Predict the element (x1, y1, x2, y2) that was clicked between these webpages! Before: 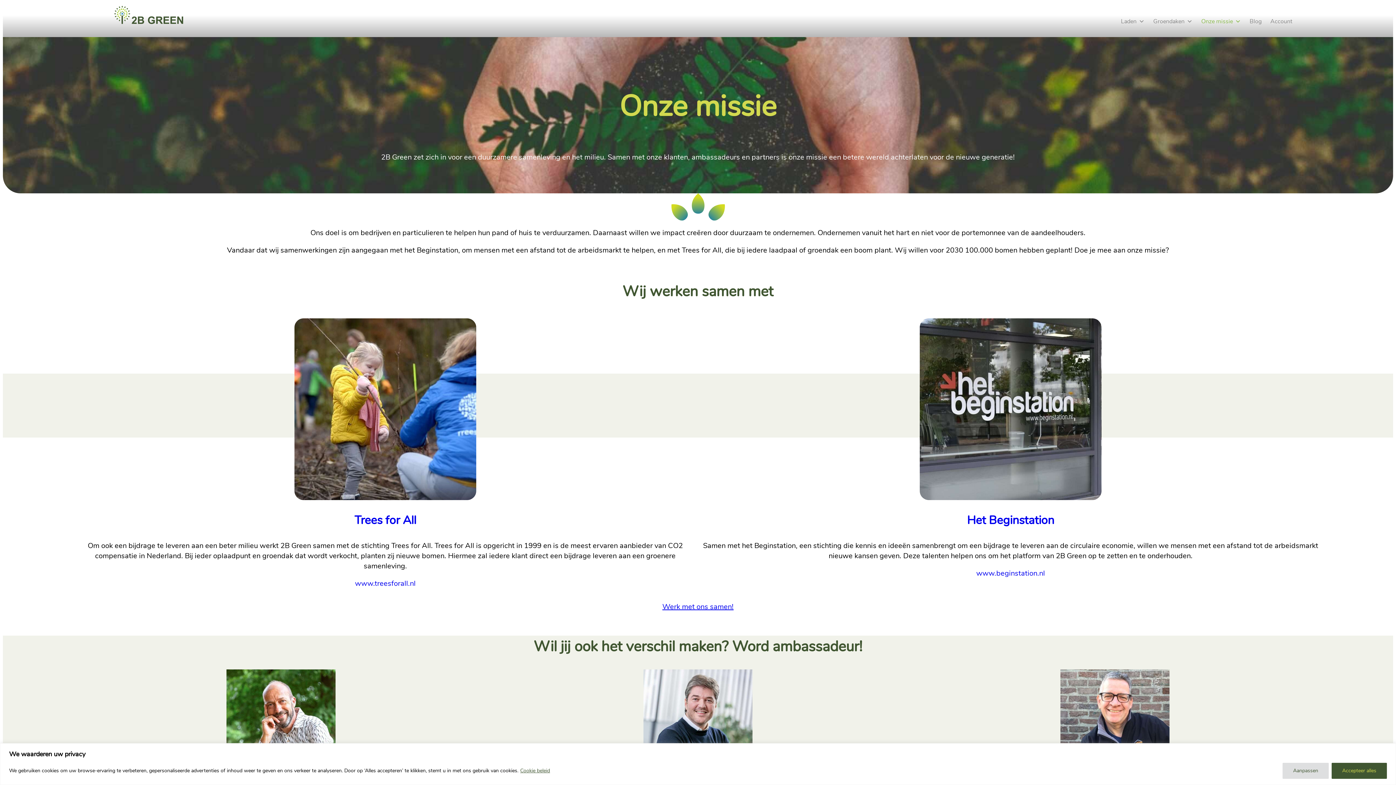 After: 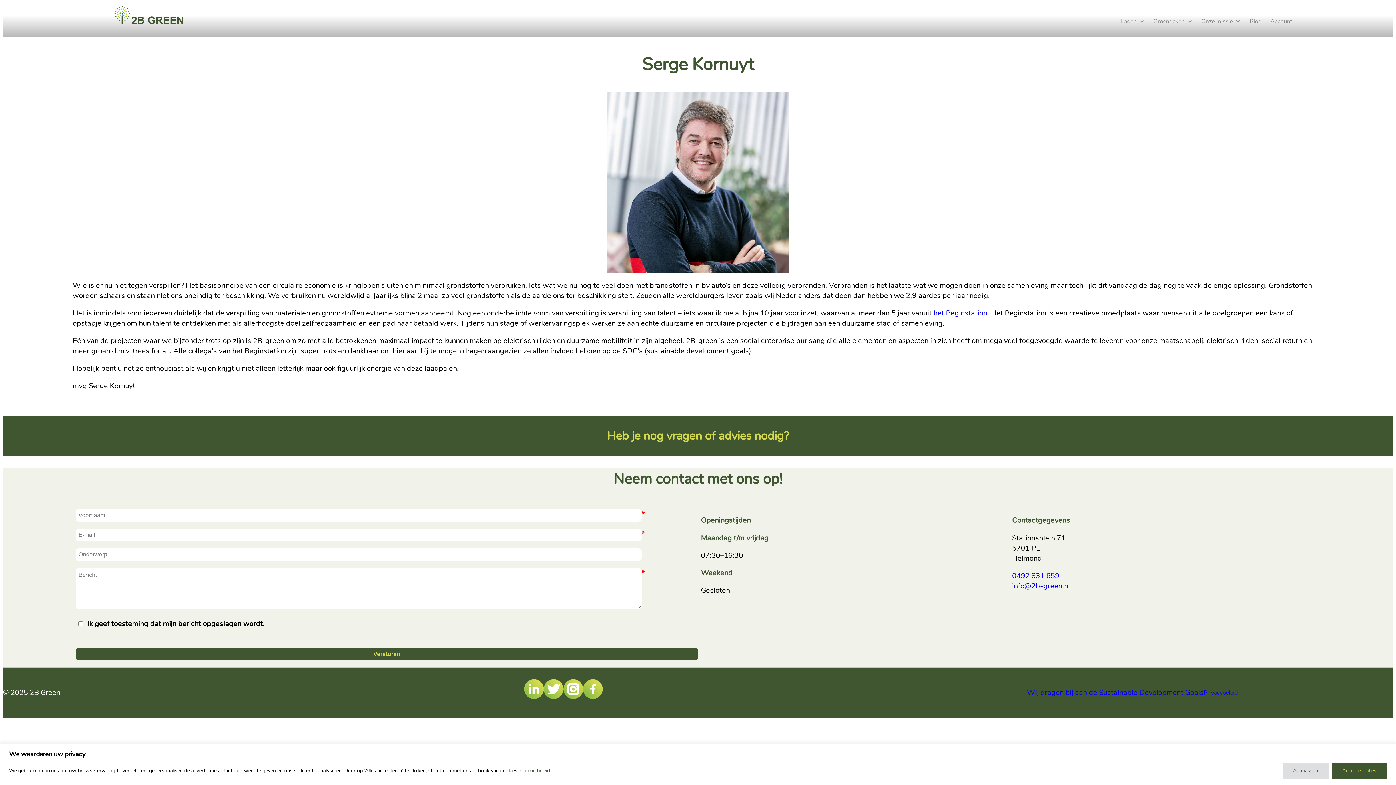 Action: bbox: (643, 669, 752, 778)